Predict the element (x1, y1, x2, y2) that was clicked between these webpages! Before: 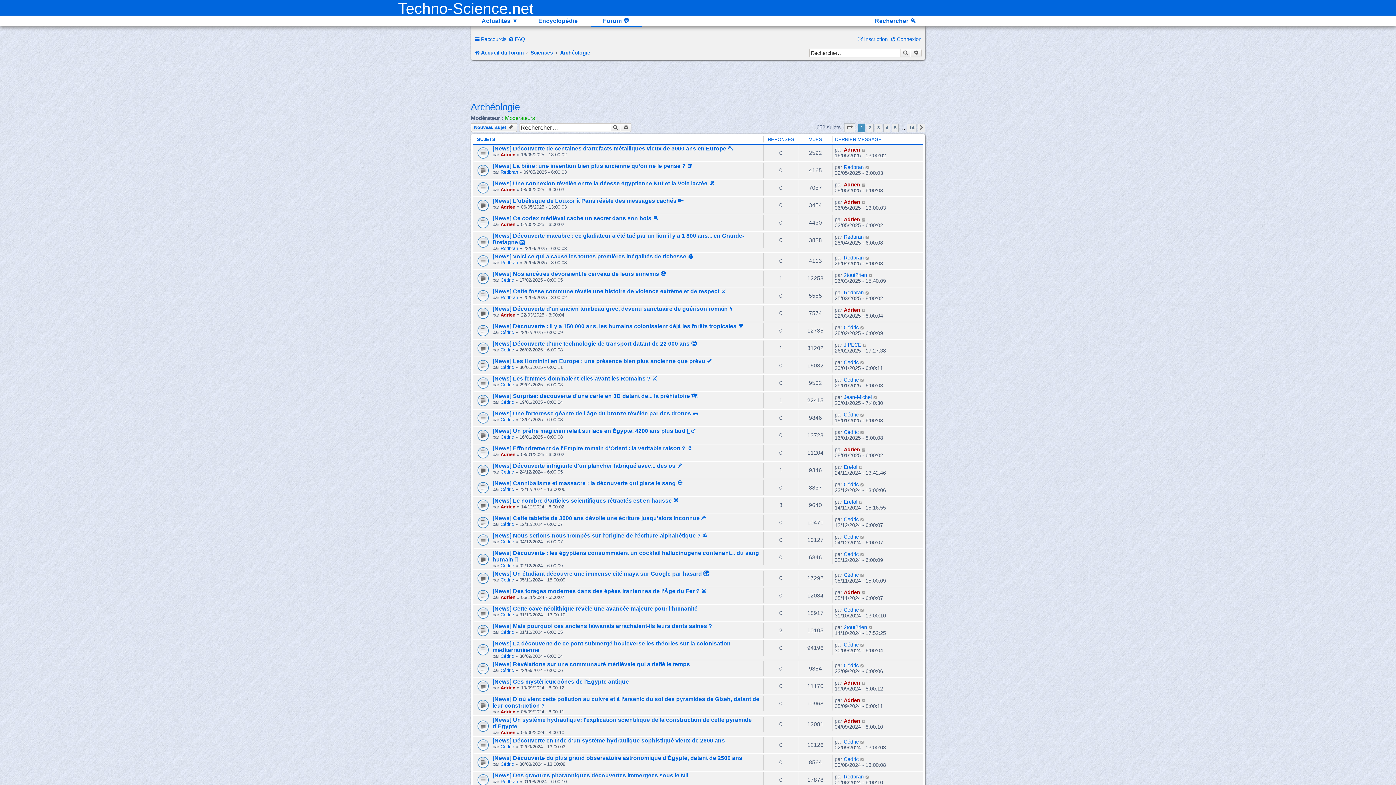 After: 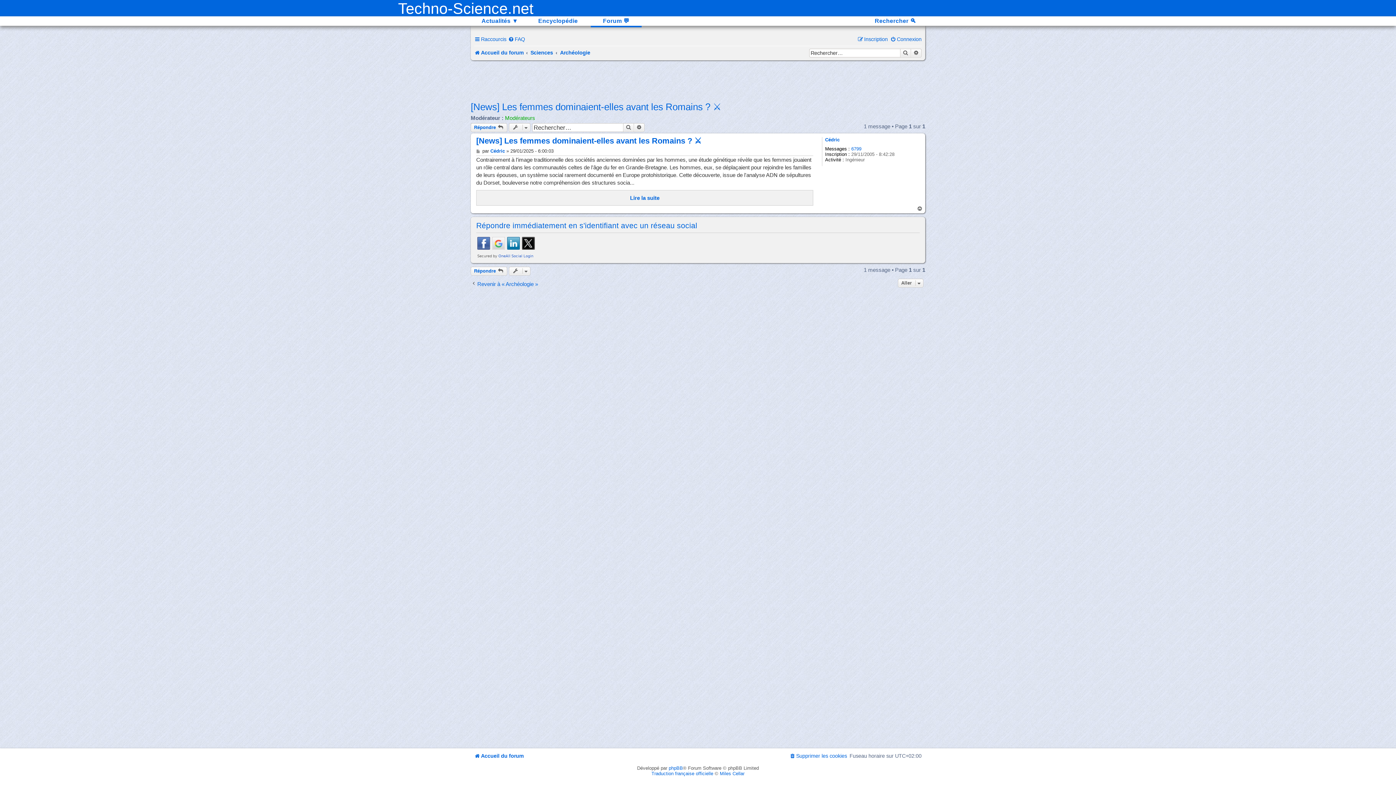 Action: label: [News] Les femmes dominaient-elles avant les Romains ? ⚔️ bbox: (492, 375, 657, 381)